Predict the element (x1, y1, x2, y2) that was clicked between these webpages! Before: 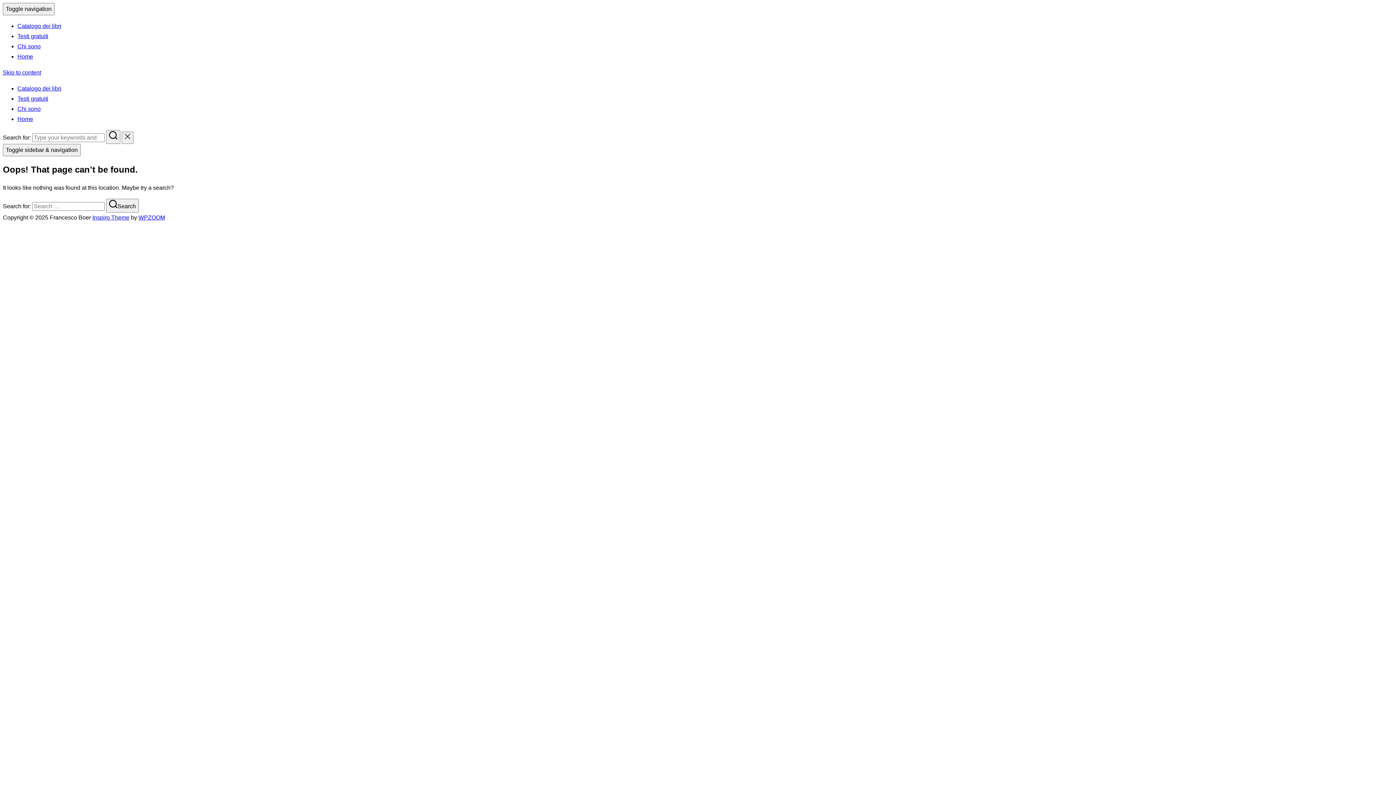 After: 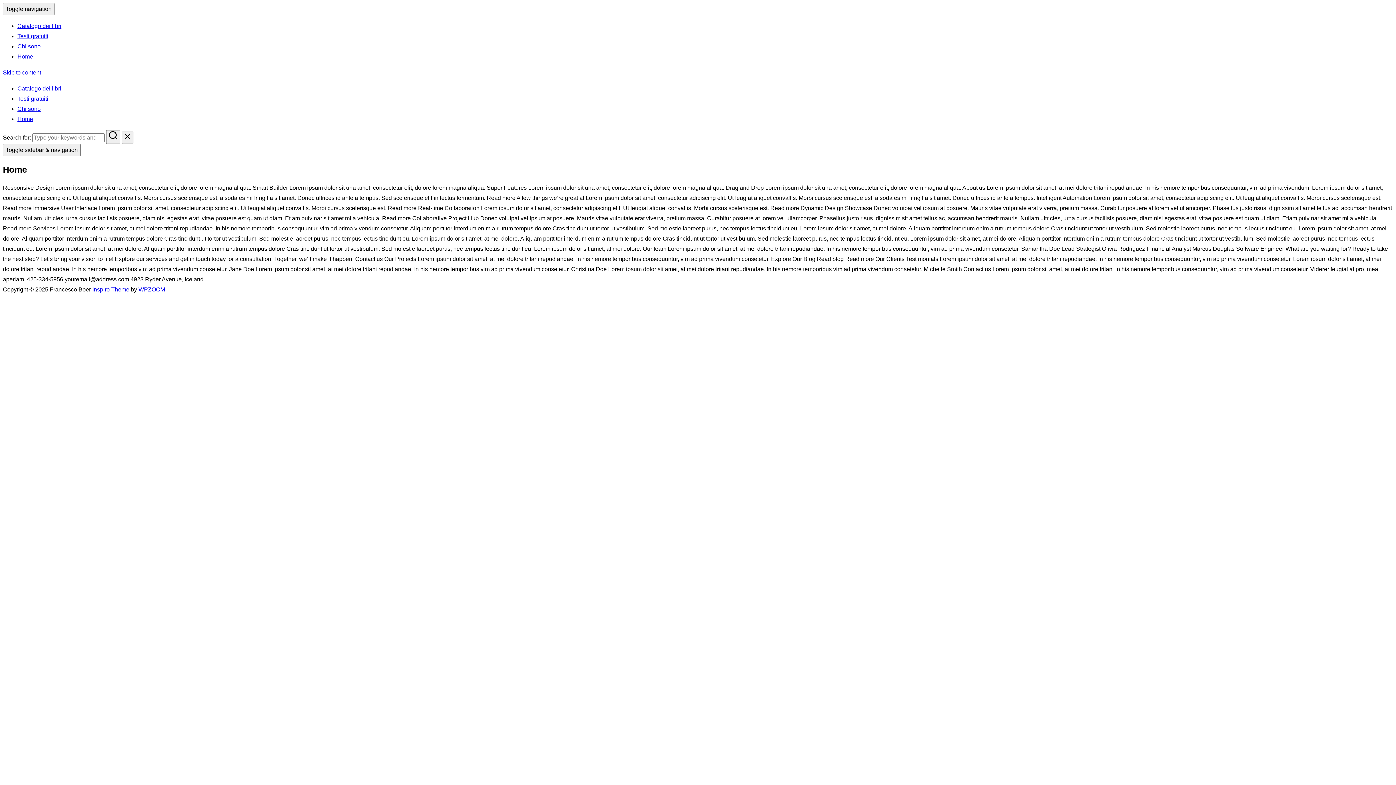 Action: label: Home bbox: (17, 116, 33, 122)